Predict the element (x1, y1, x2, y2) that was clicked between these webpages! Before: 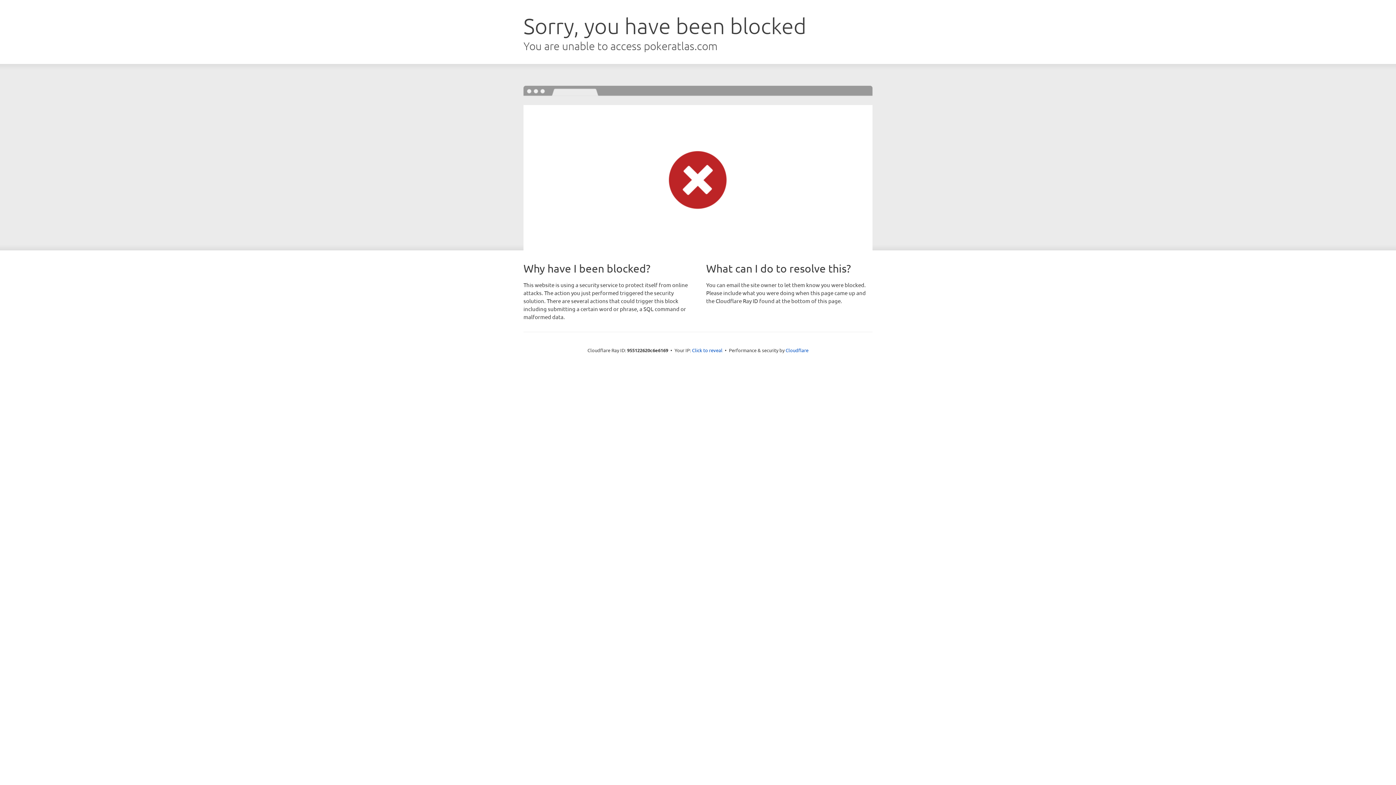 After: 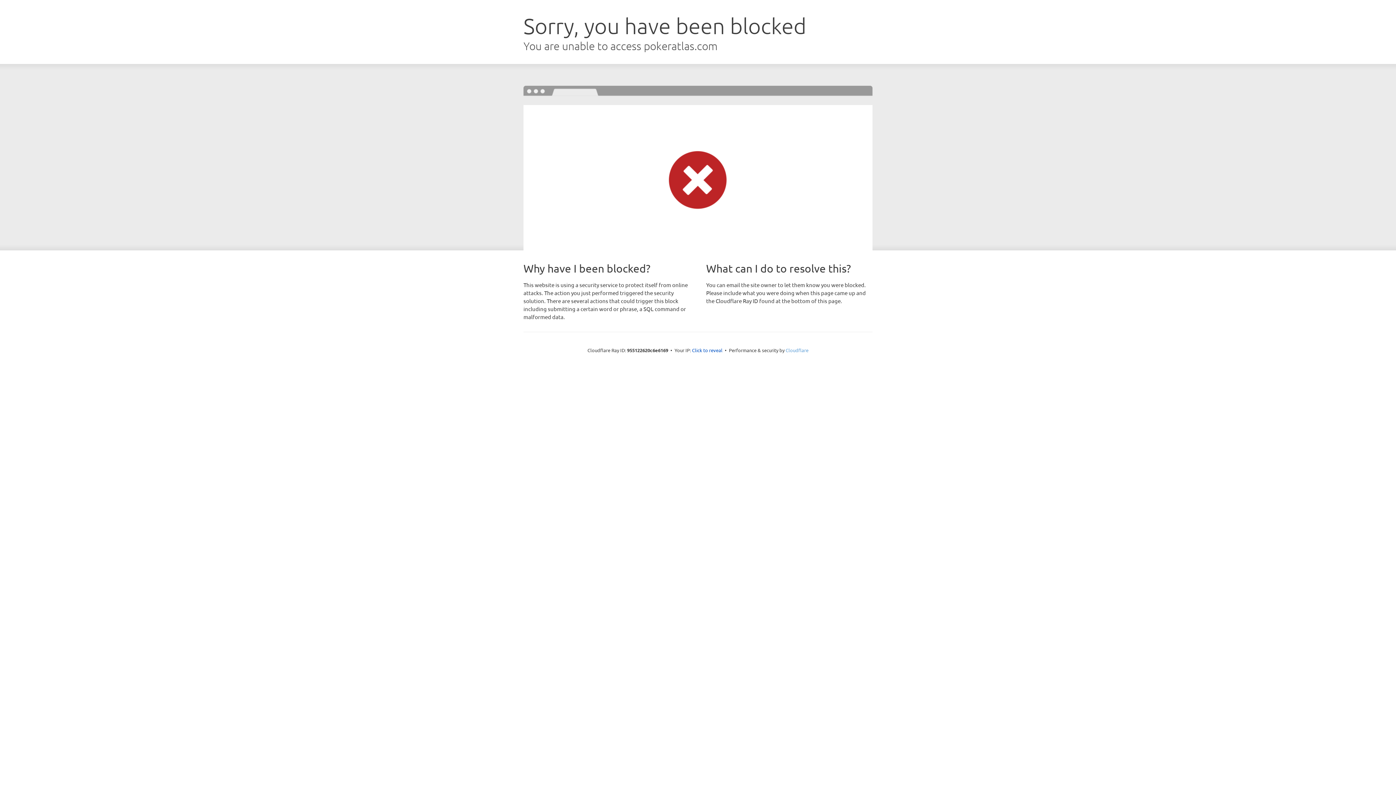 Action: label: Cloudflare bbox: (785, 347, 808, 353)